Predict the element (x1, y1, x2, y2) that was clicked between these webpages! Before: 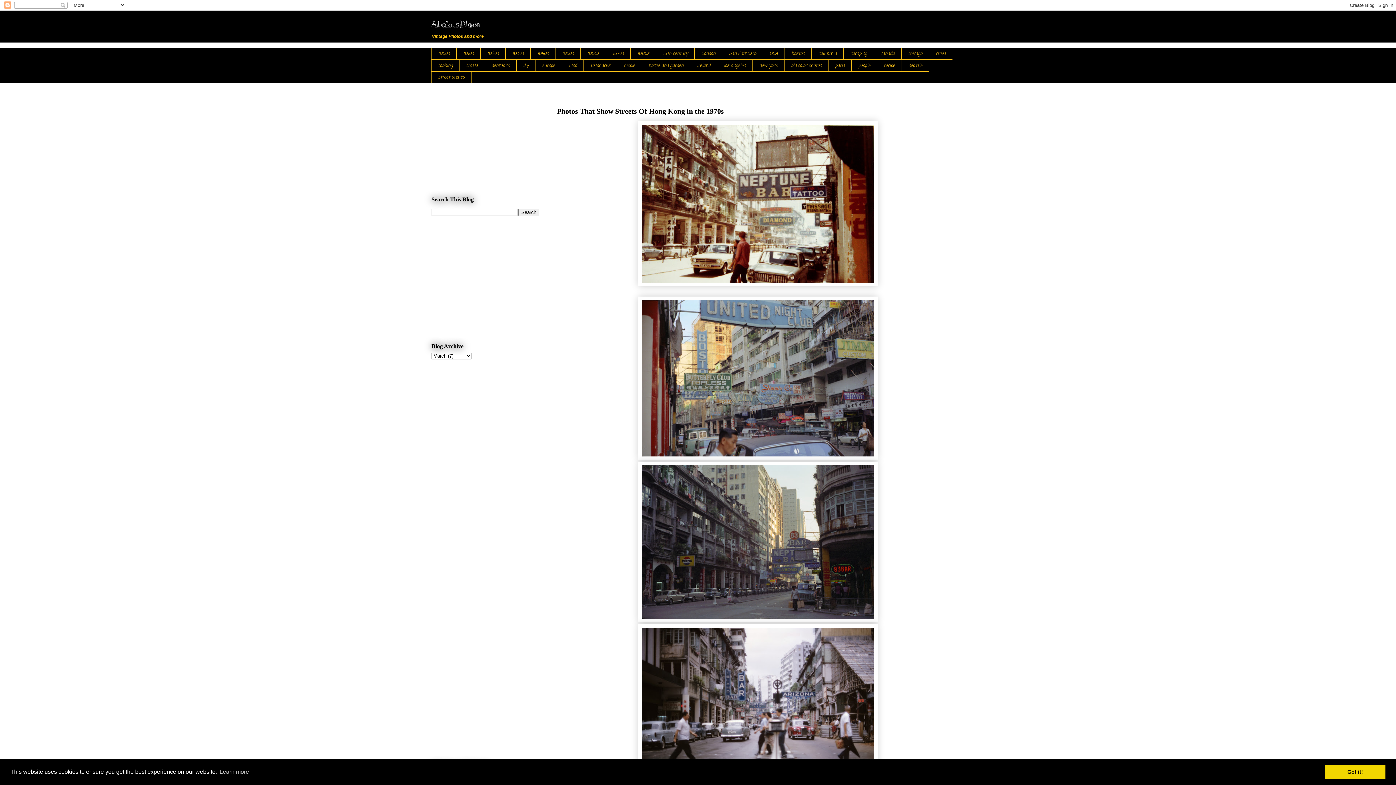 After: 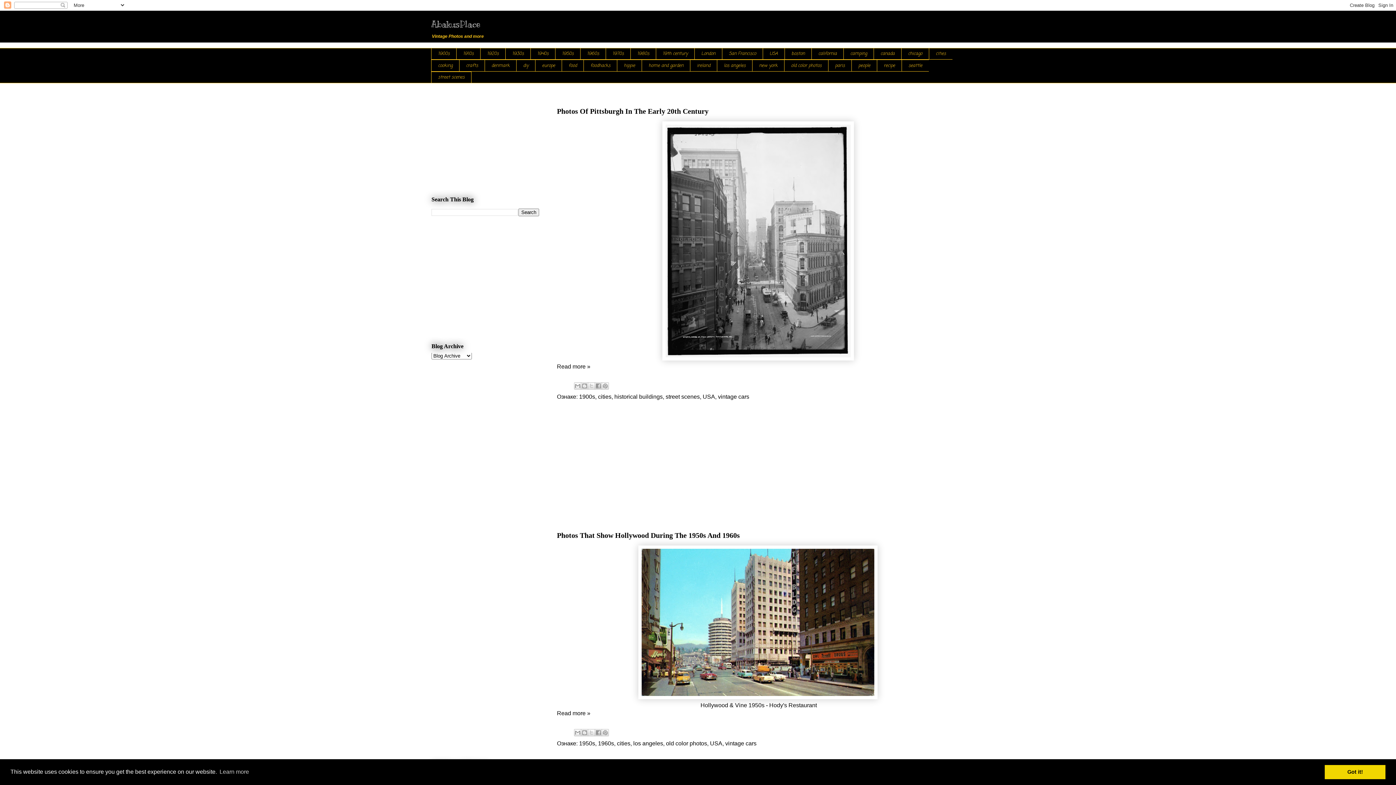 Action: label: AbakusPlace bbox: (431, 18, 480, 29)